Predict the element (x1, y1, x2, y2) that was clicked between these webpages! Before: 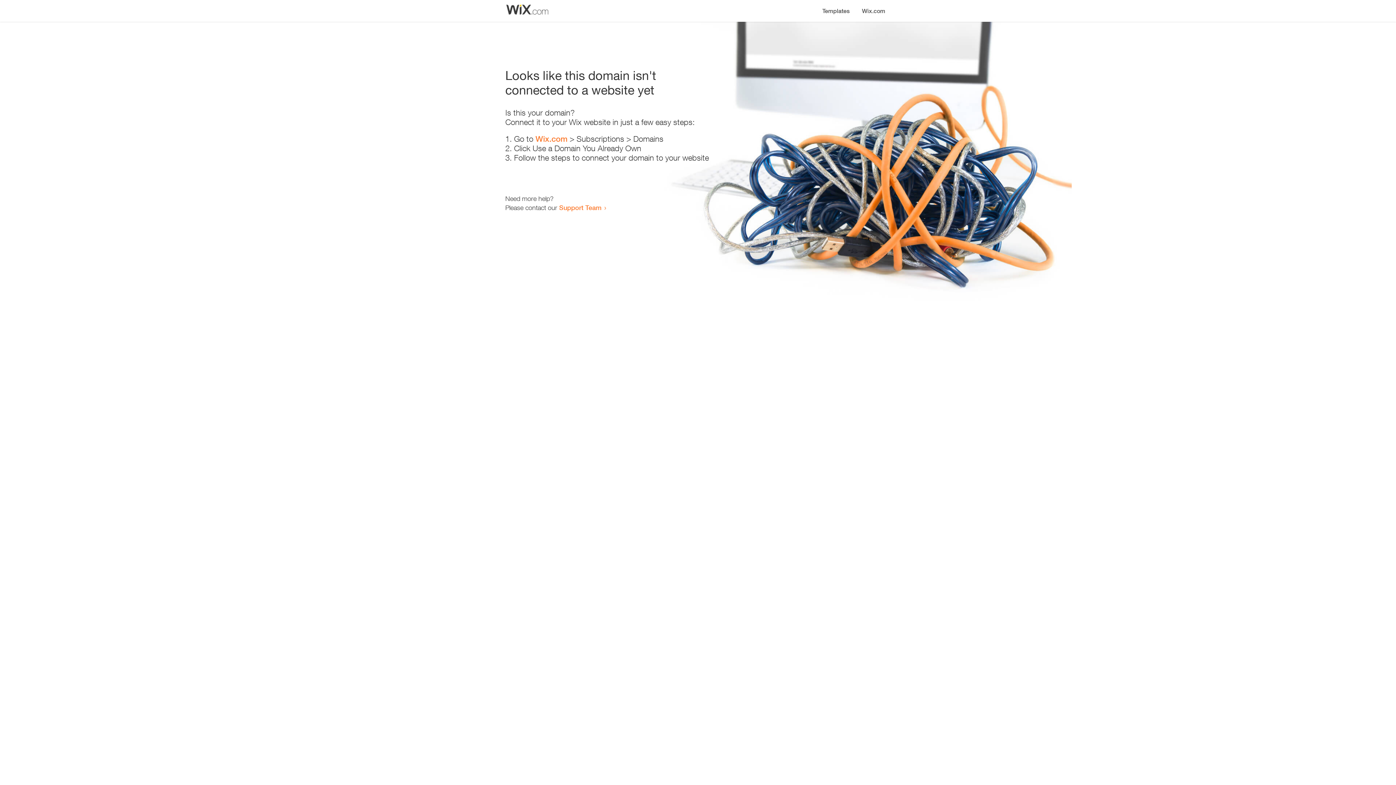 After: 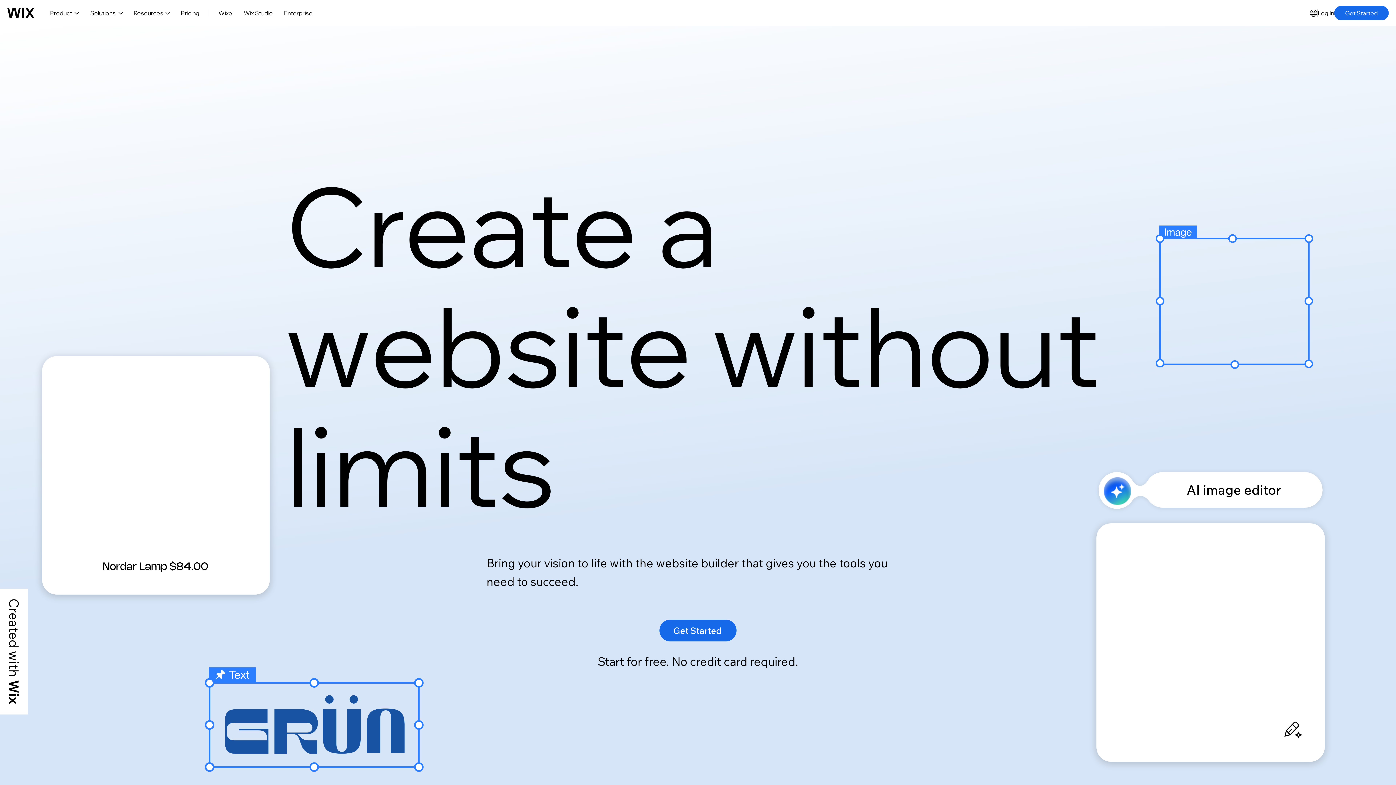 Action: label: Wix.com bbox: (856, 0, 890, 14)